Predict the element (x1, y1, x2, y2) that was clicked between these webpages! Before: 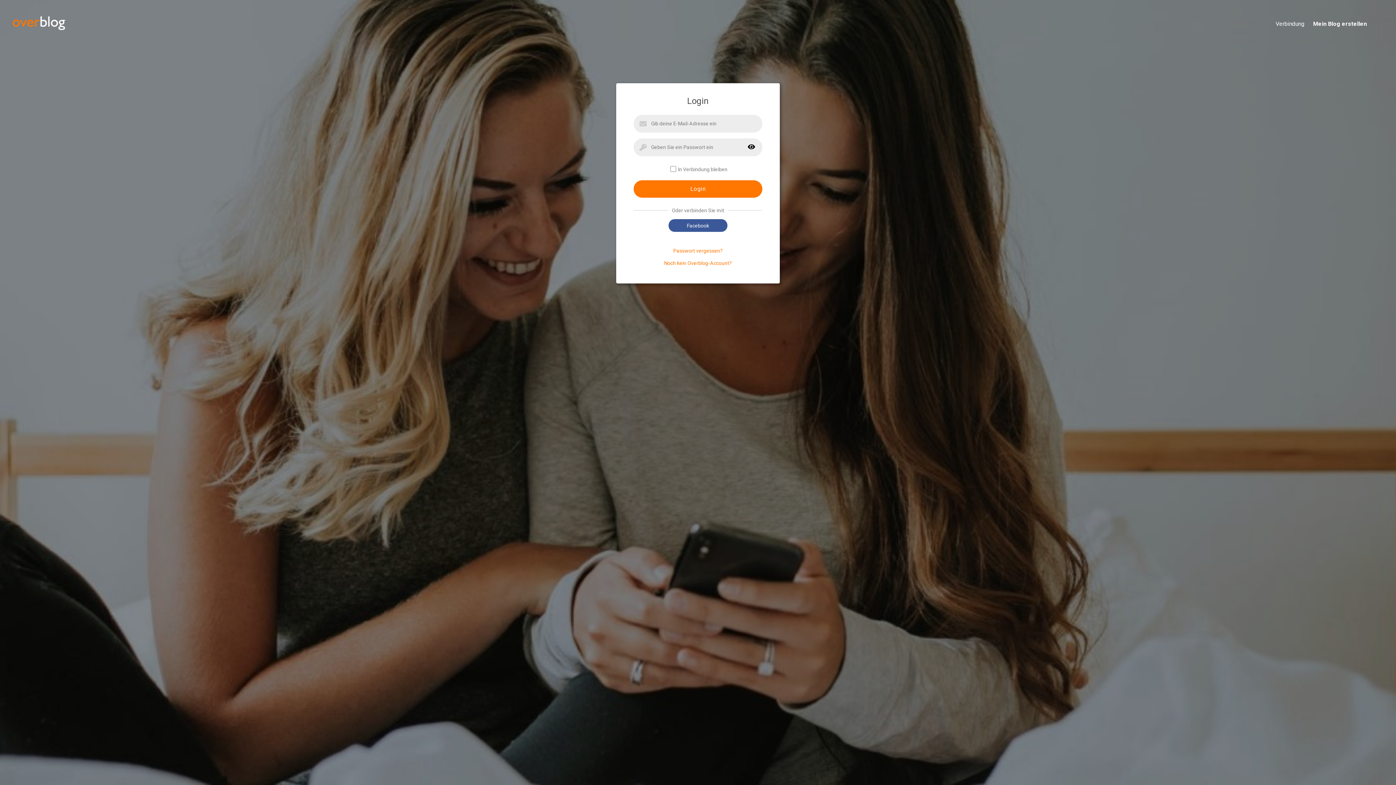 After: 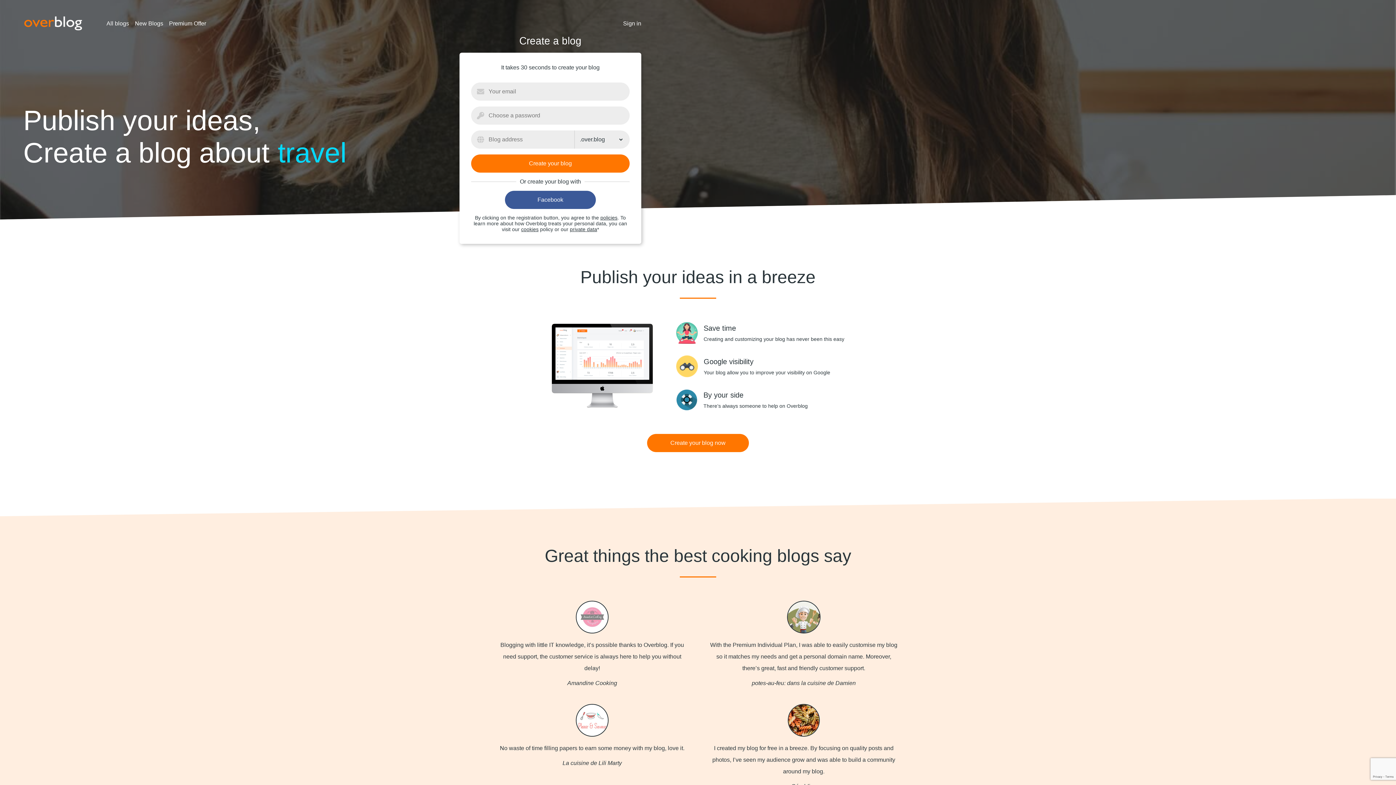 Action: label: Noch kein Overblog-Account? bbox: (664, 260, 732, 266)